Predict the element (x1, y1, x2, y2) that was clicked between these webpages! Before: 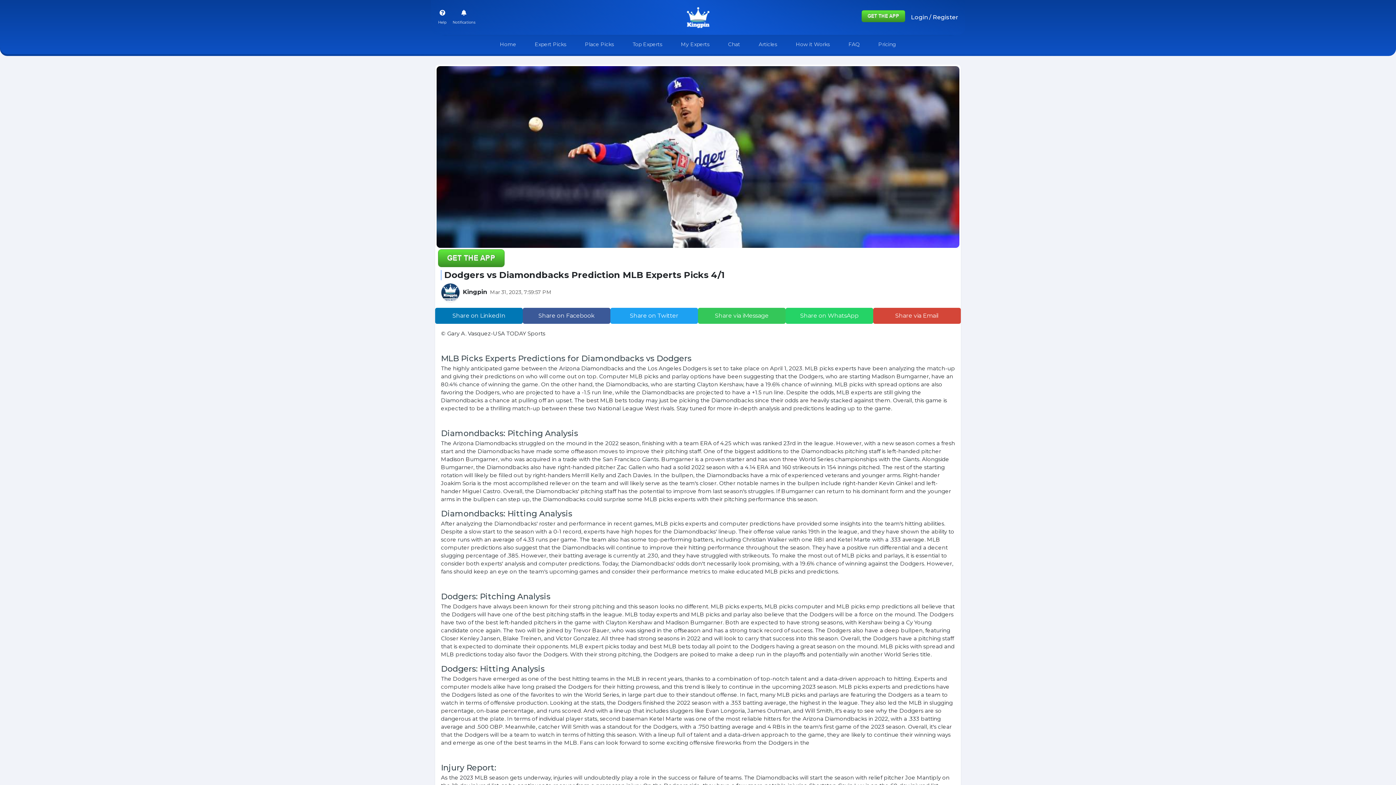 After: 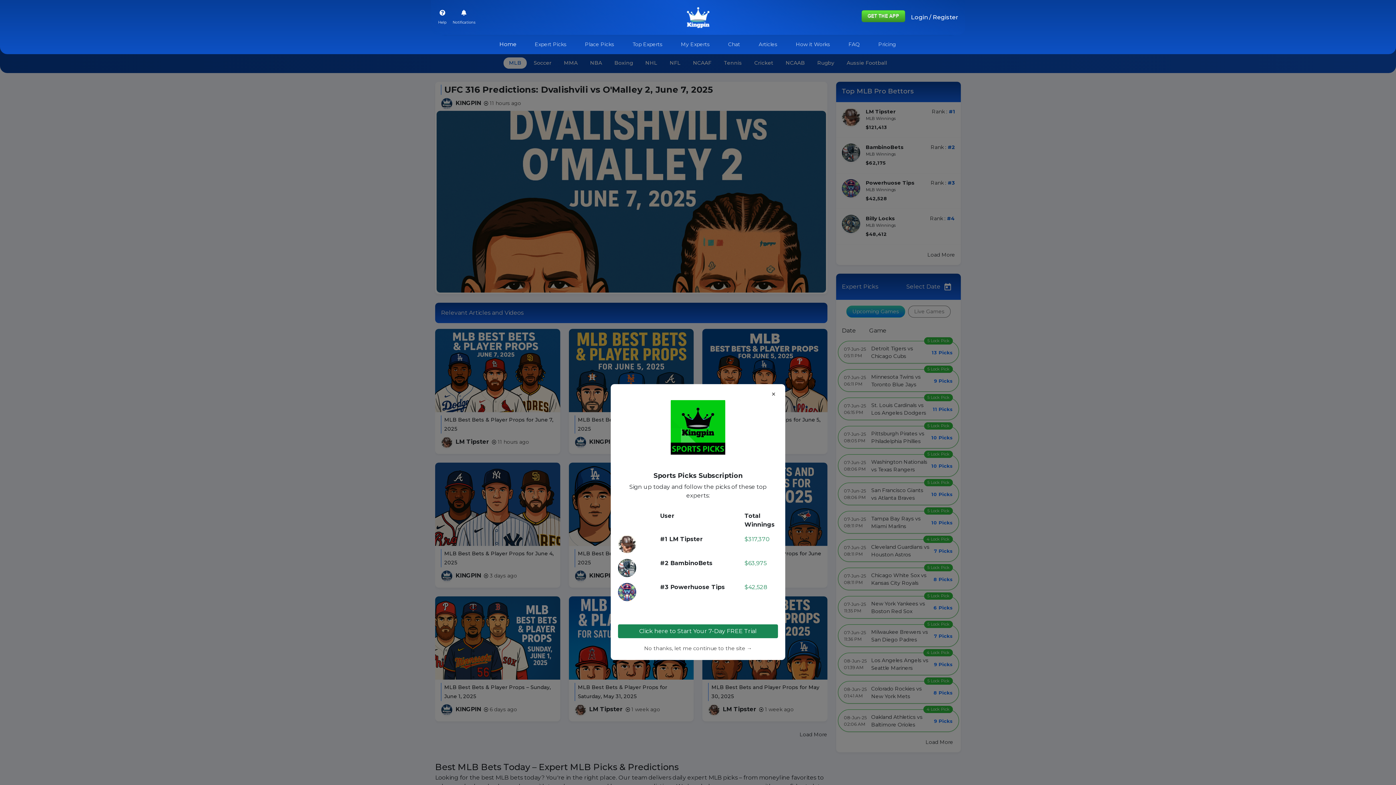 Action: label: Home bbox: (497, 37, 519, 51)